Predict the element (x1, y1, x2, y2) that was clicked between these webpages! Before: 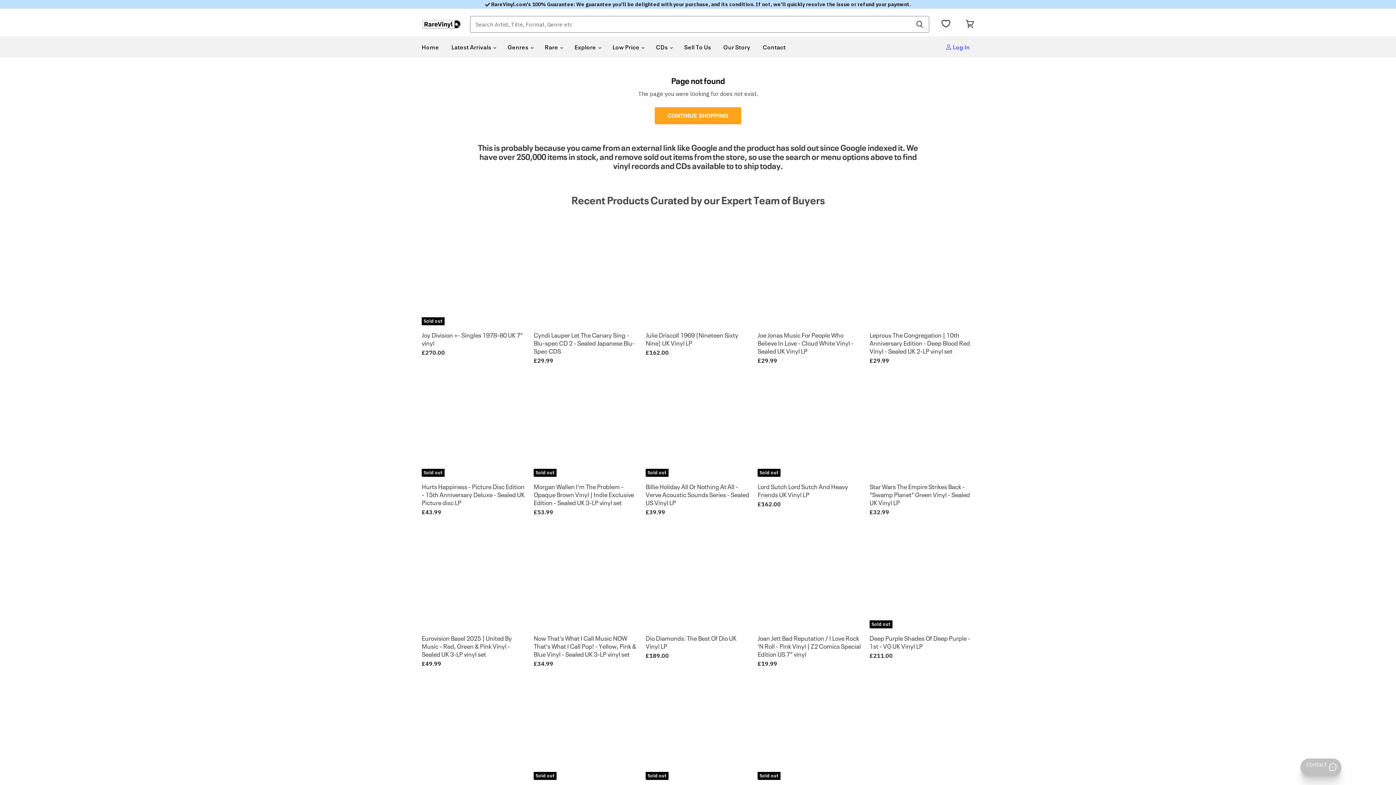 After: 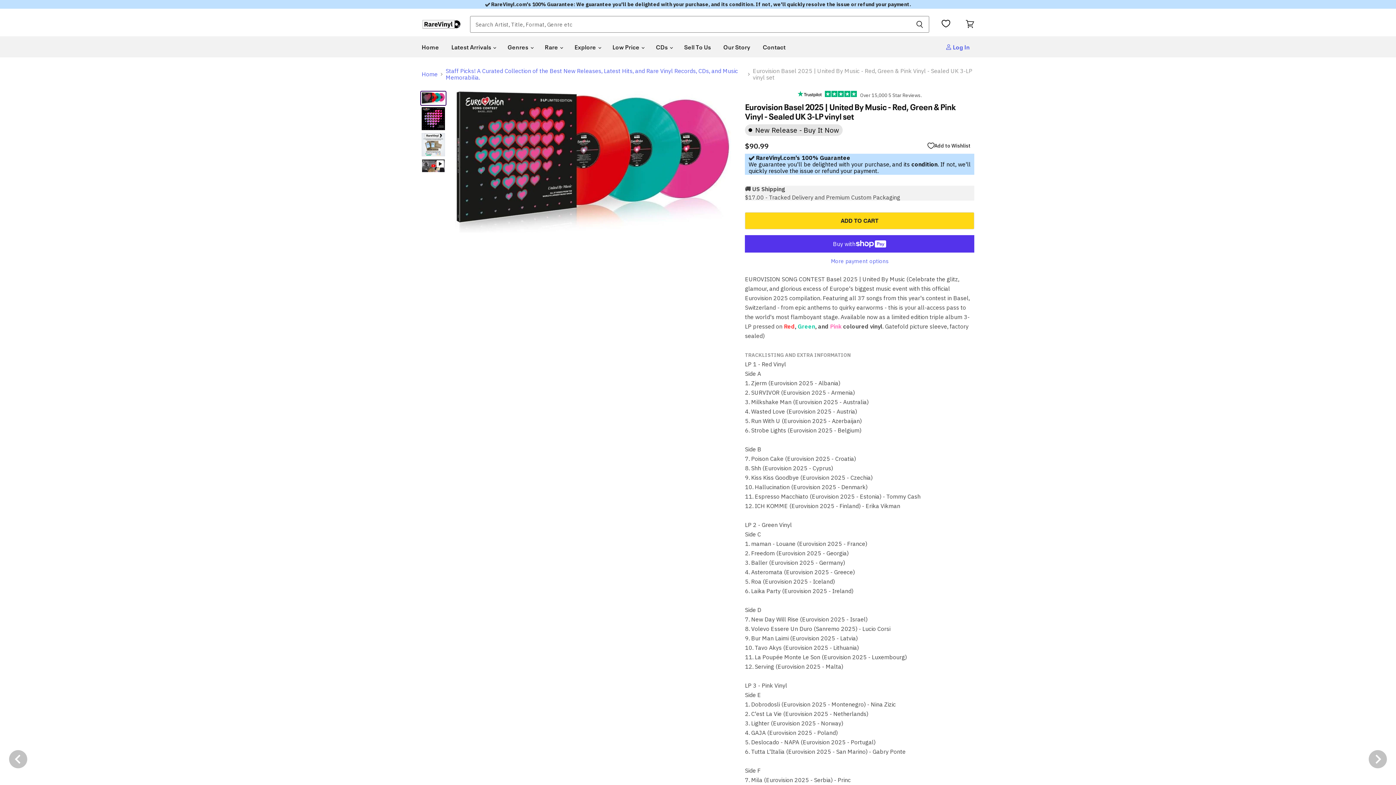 Action: bbox: (421, 524, 526, 628)